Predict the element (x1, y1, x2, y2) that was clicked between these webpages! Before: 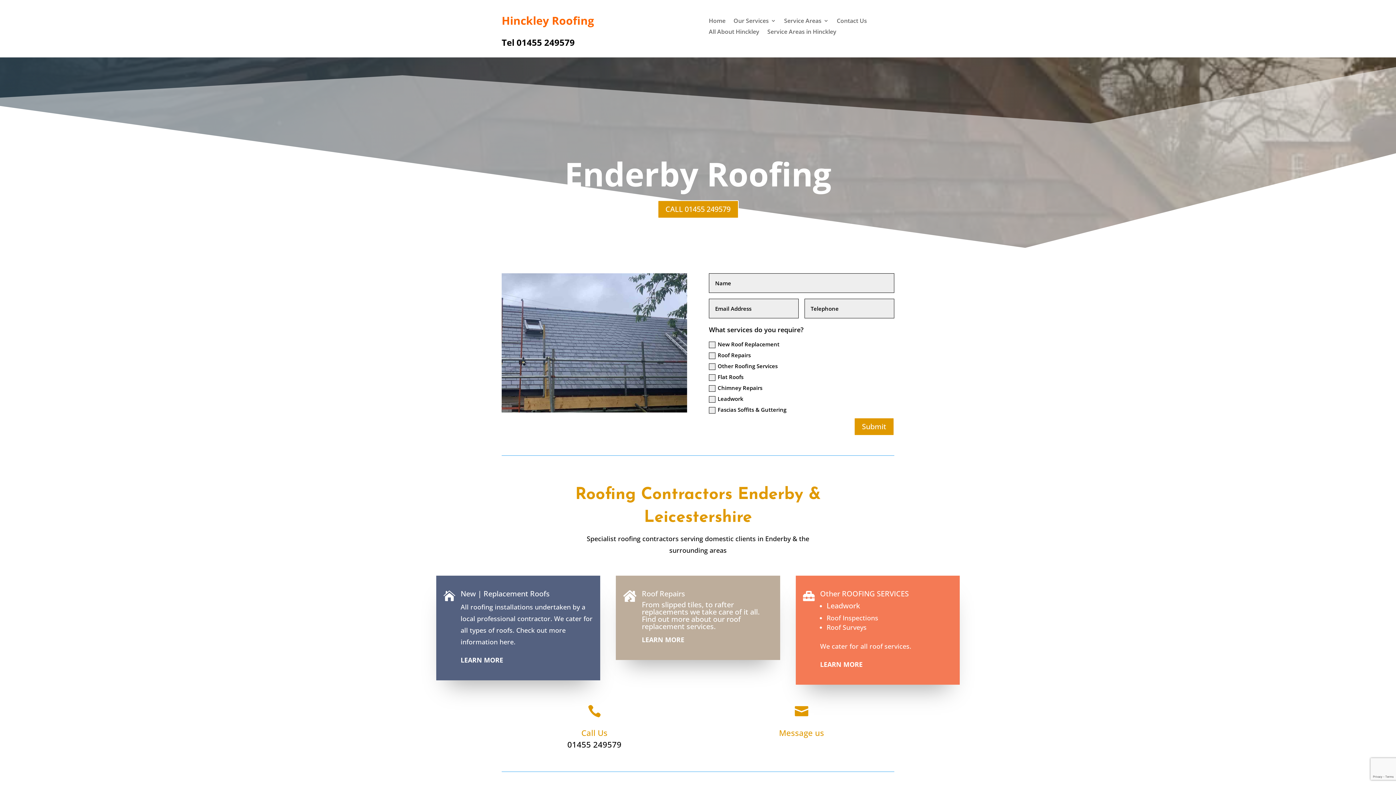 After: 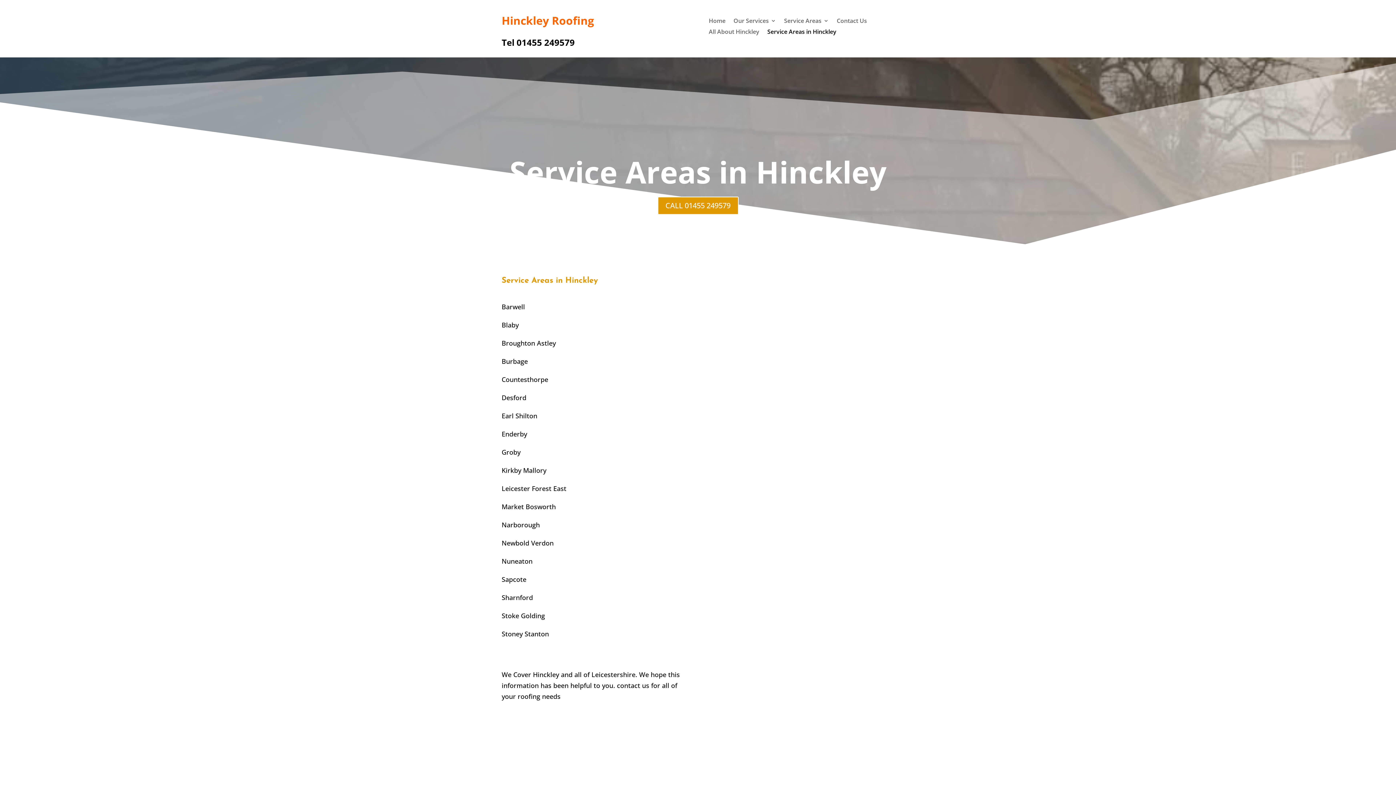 Action: bbox: (767, 29, 836, 37) label: Service Areas in Hinckley